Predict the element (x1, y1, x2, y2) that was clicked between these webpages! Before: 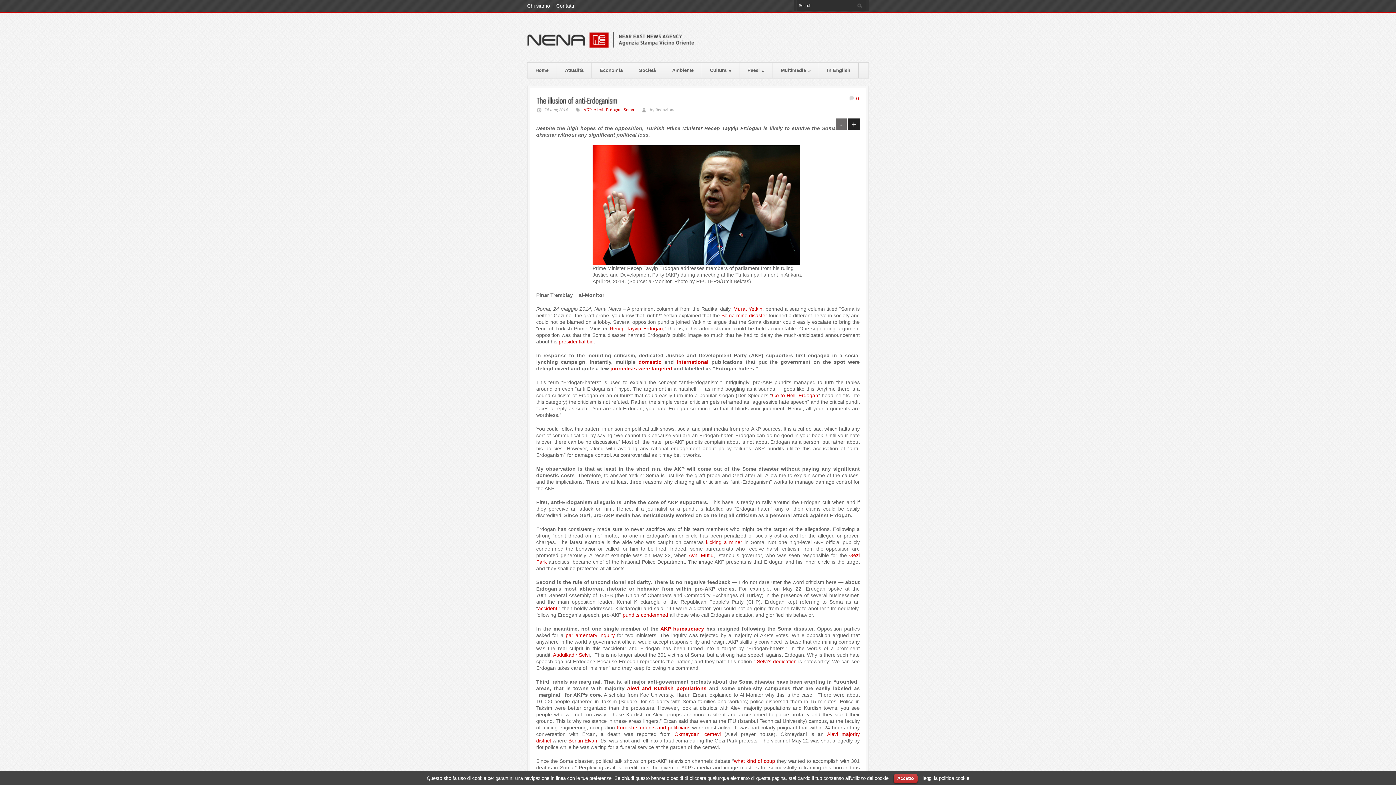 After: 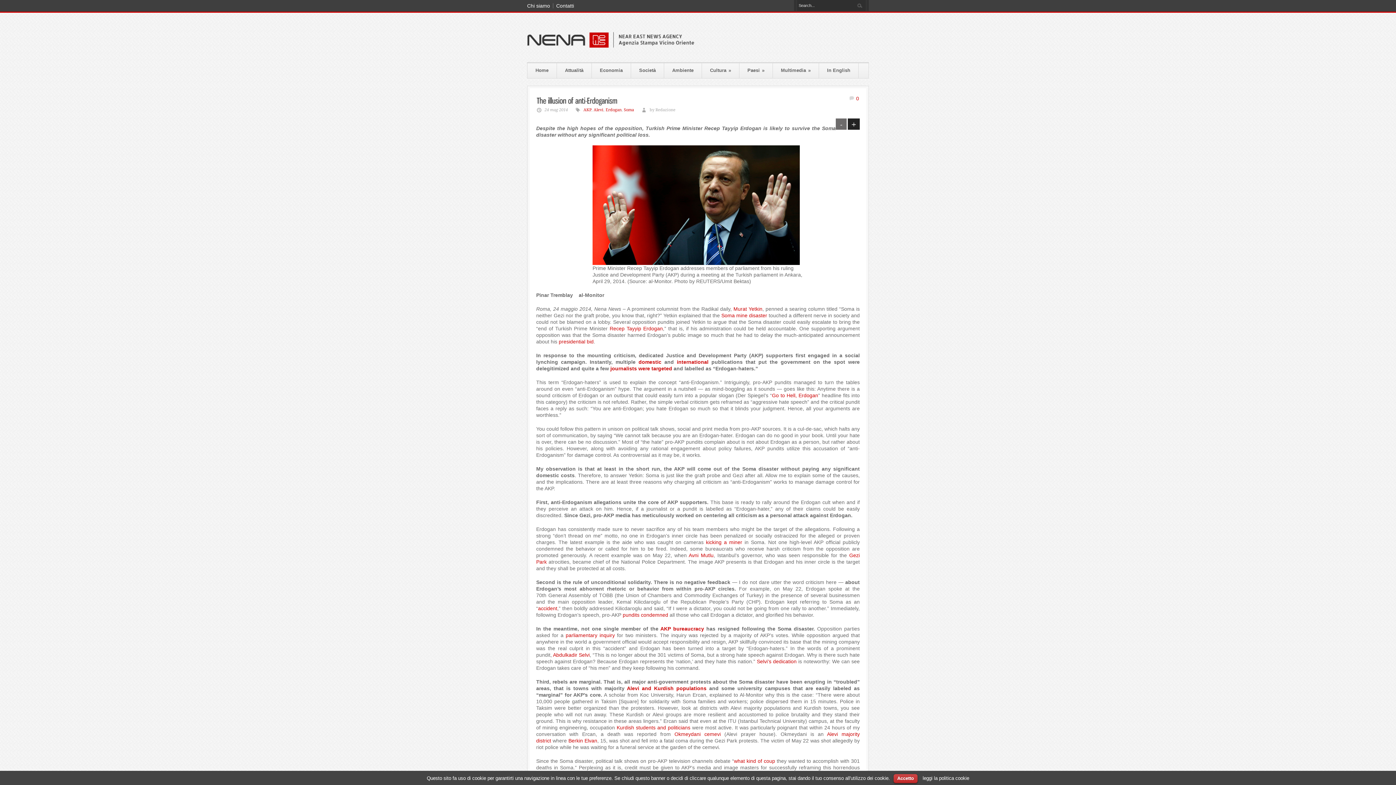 Action: bbox: (568, 738, 597, 743) label: Berkin Elvan